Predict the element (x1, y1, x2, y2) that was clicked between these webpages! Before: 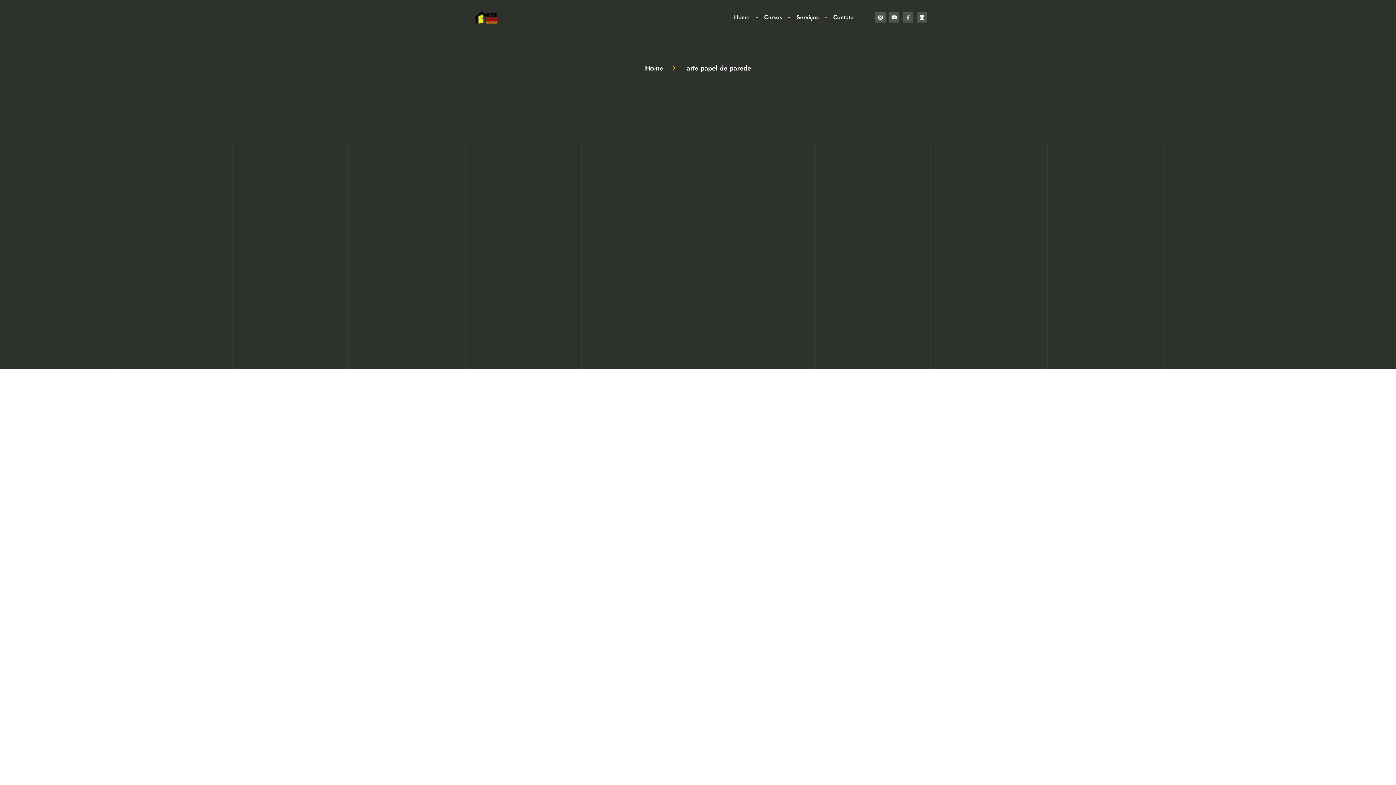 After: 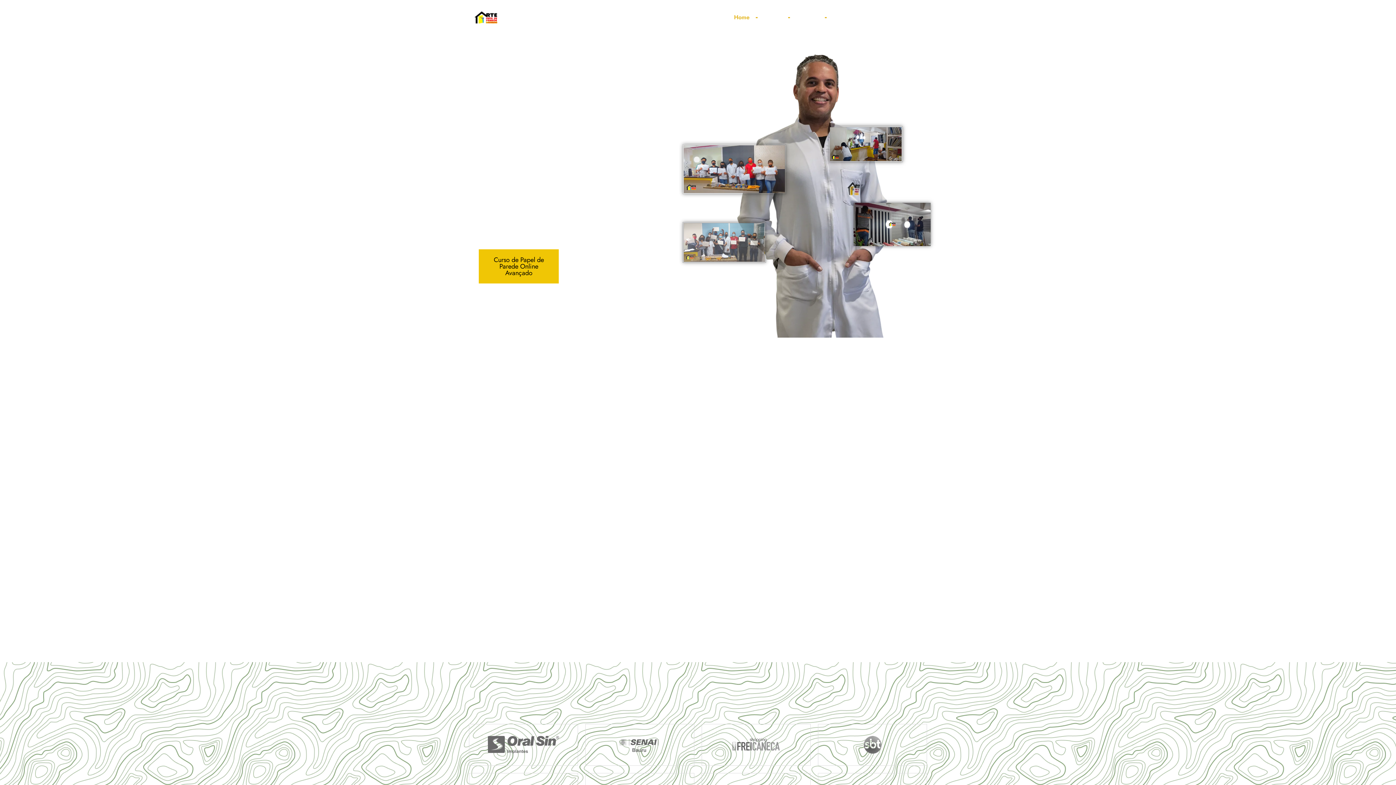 Action: bbox: (472, 11, 500, 23)